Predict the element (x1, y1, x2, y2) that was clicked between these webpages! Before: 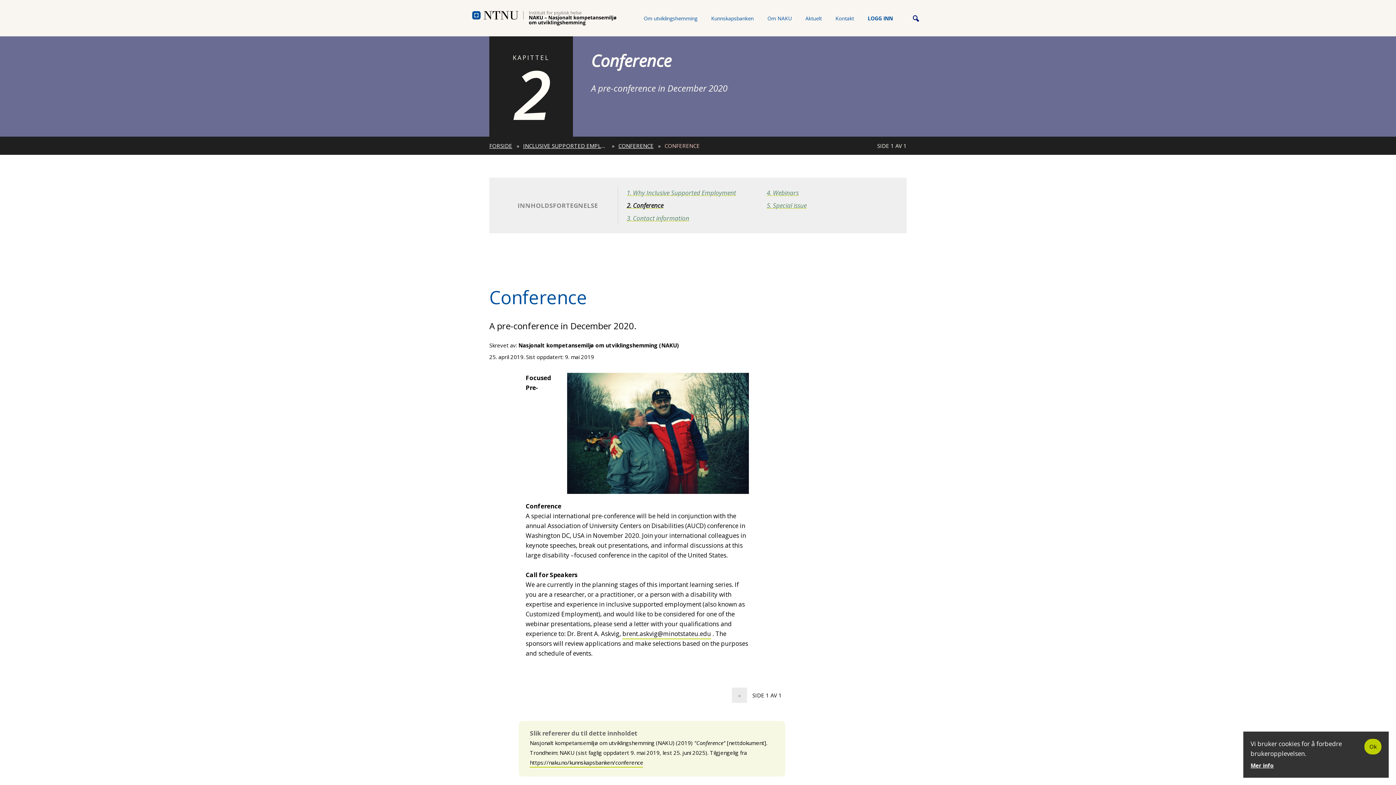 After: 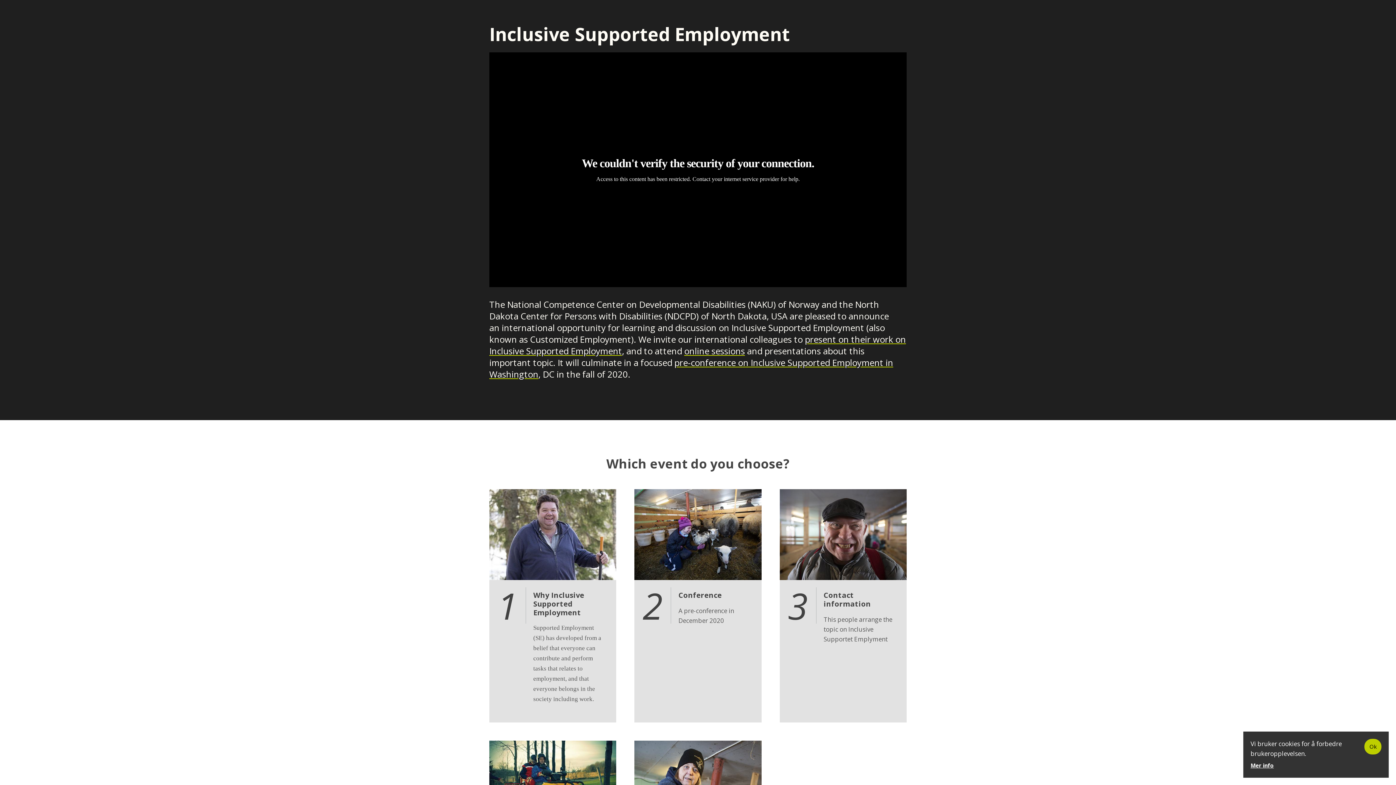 Action: bbox: (523, 136, 607, 154) label: INCLUSIVE SUPPORTED EMPLOYMENT